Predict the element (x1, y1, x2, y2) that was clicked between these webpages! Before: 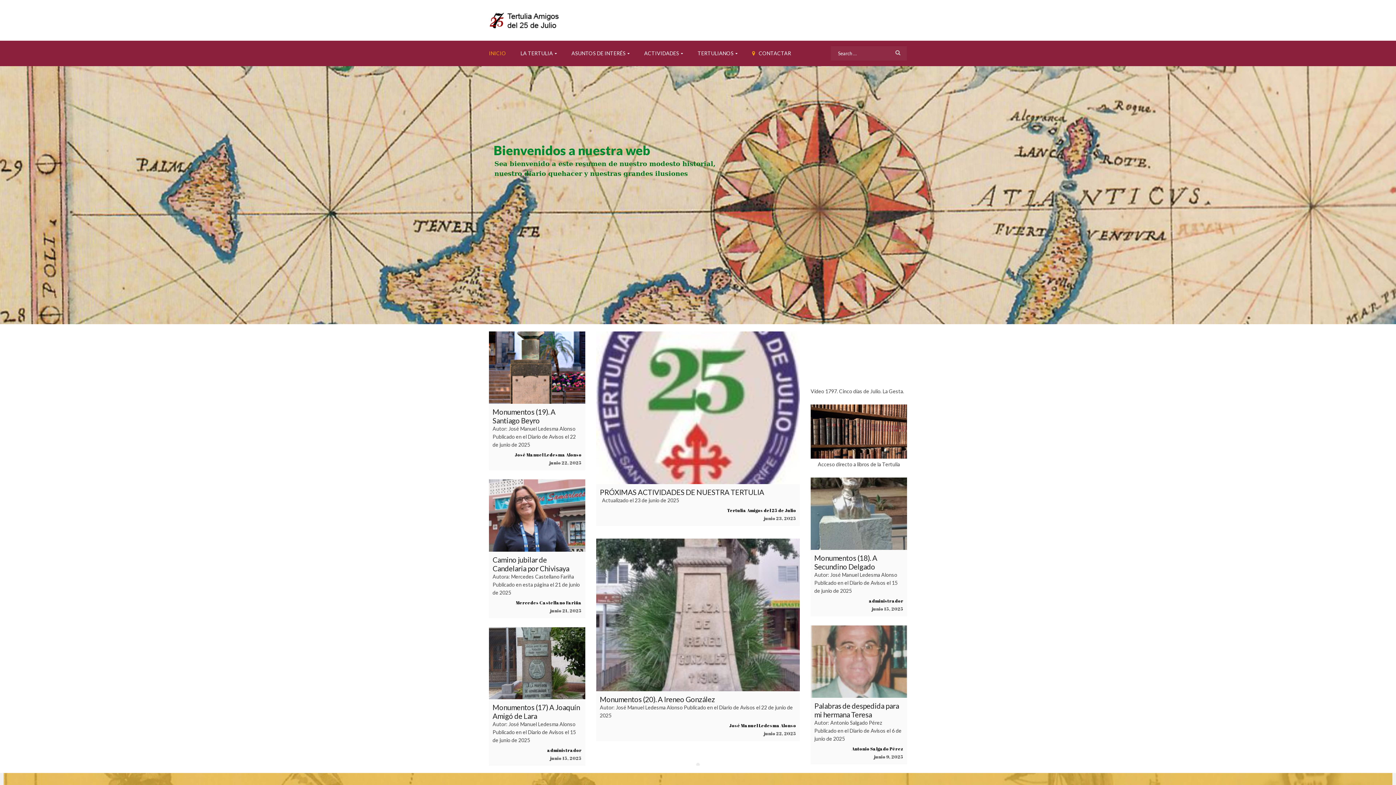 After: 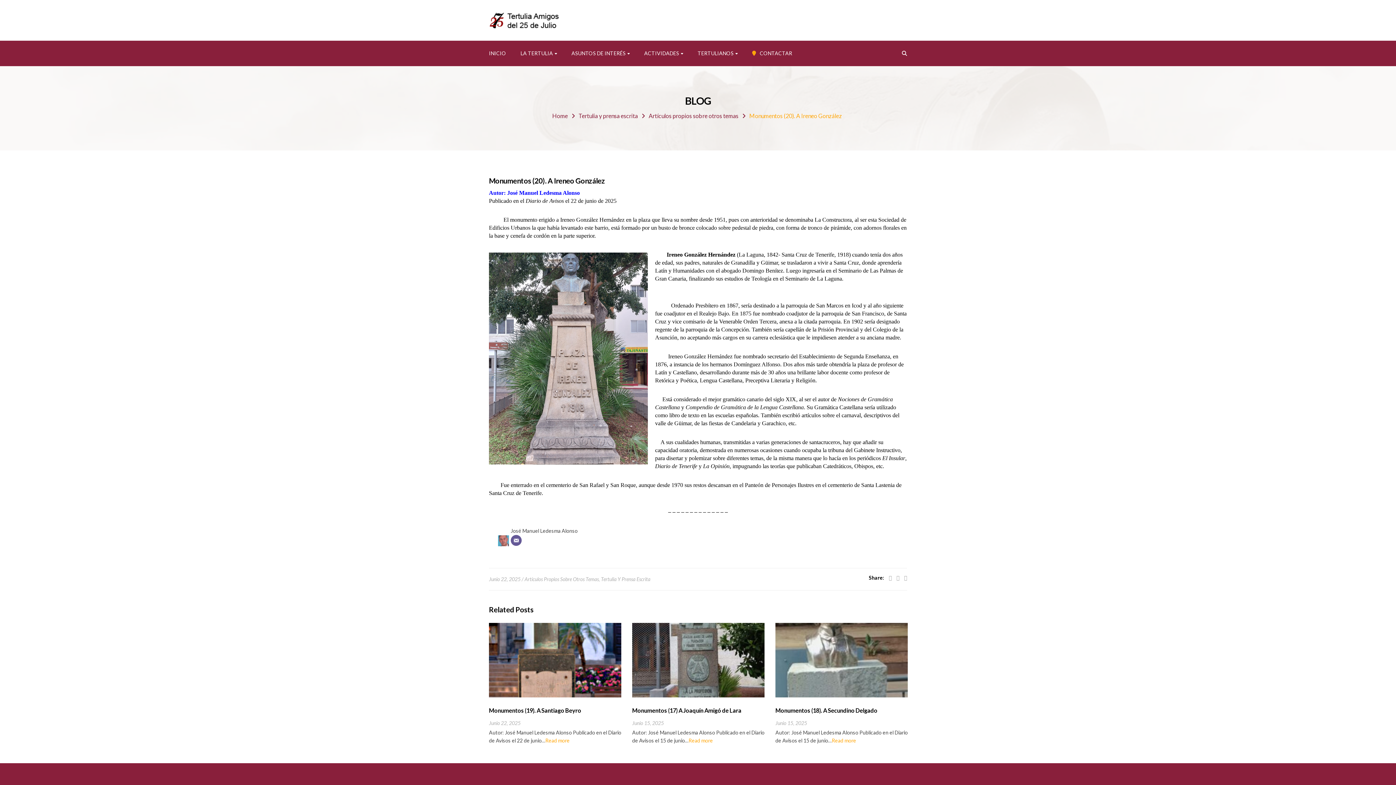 Action: bbox: (596, 538, 800, 691)